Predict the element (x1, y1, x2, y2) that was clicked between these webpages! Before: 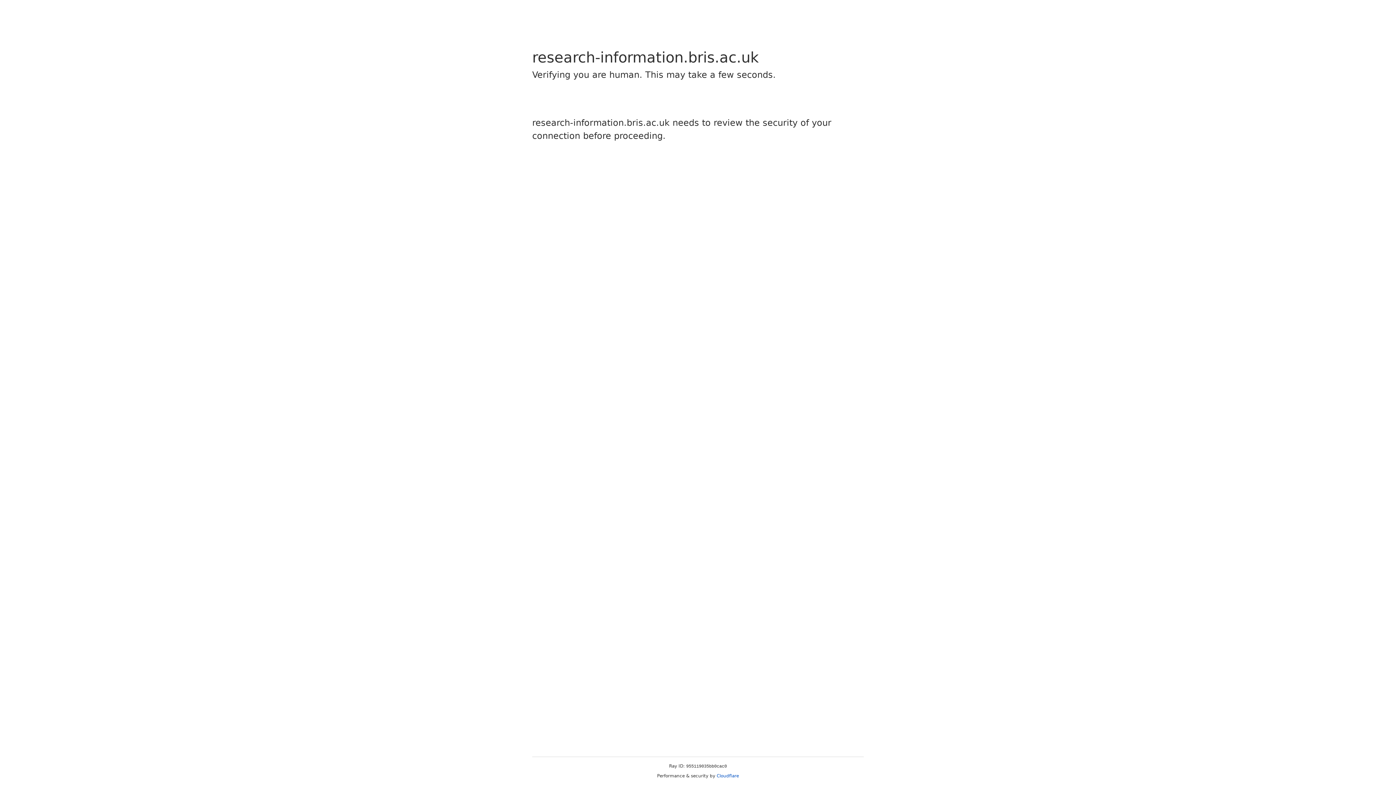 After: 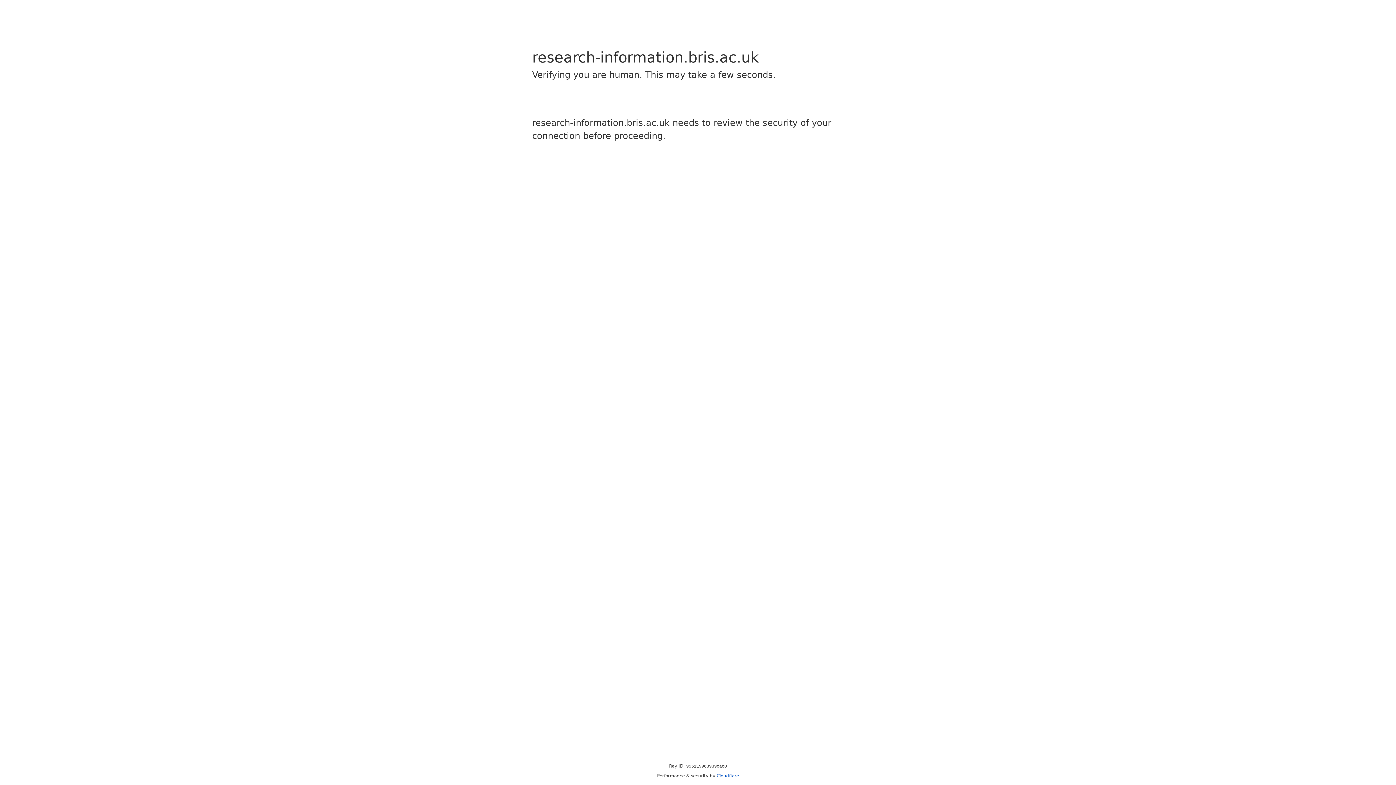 Action: bbox: (716, 773, 739, 778) label: Cloudflare